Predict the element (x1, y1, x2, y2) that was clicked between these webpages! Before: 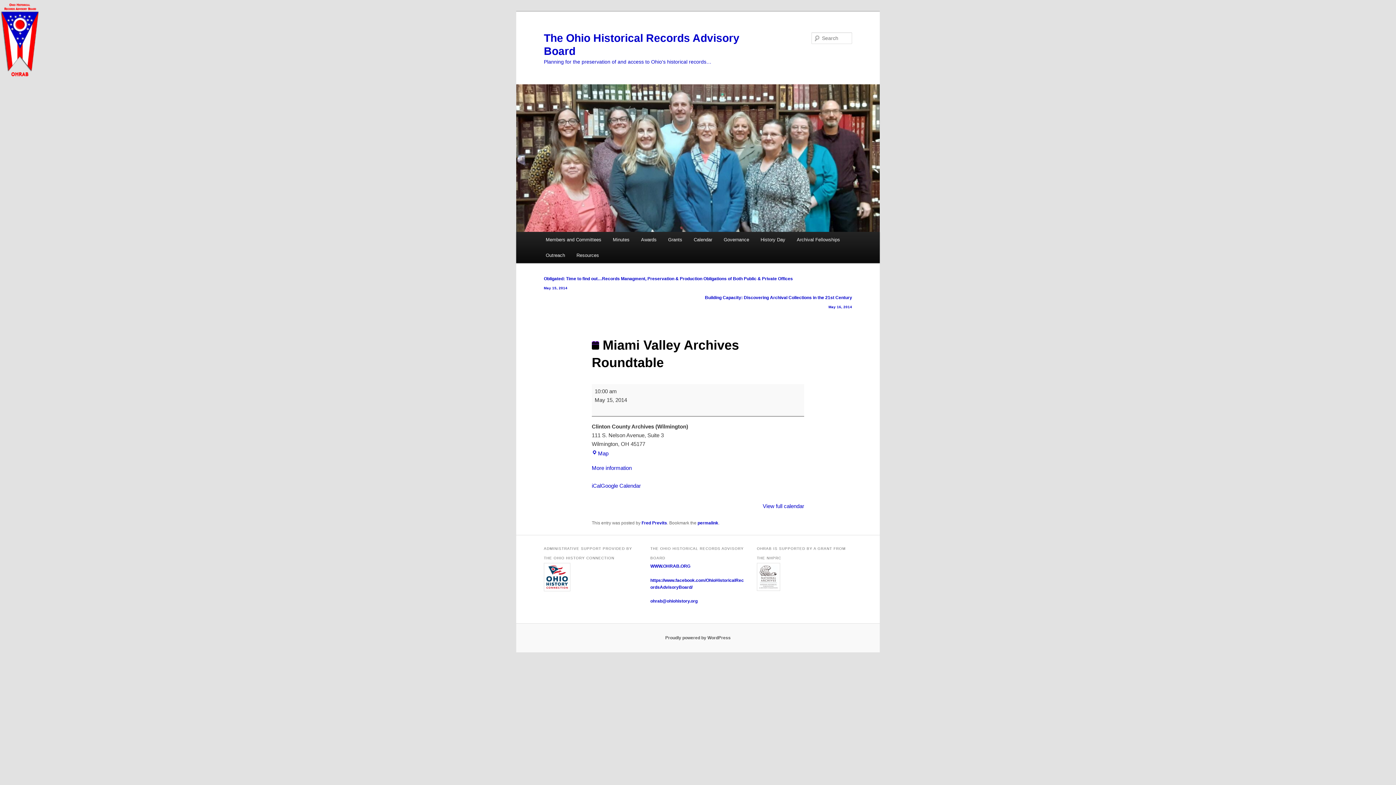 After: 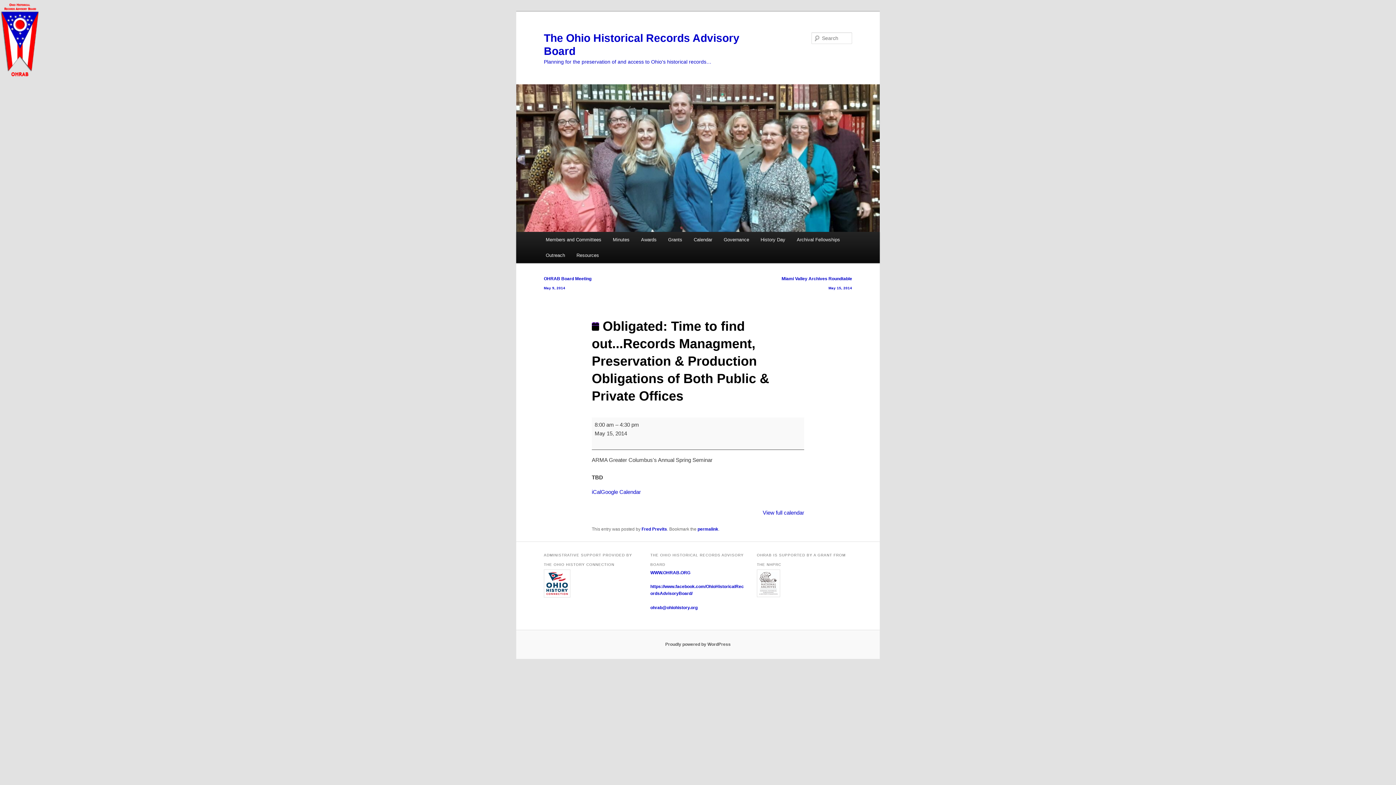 Action: label: Obligated: Time to find out…Records Managment, Preservation & Production Obligations of Both Public & Private Offices
May 15, 2014 bbox: (544, 276, 793, 293)